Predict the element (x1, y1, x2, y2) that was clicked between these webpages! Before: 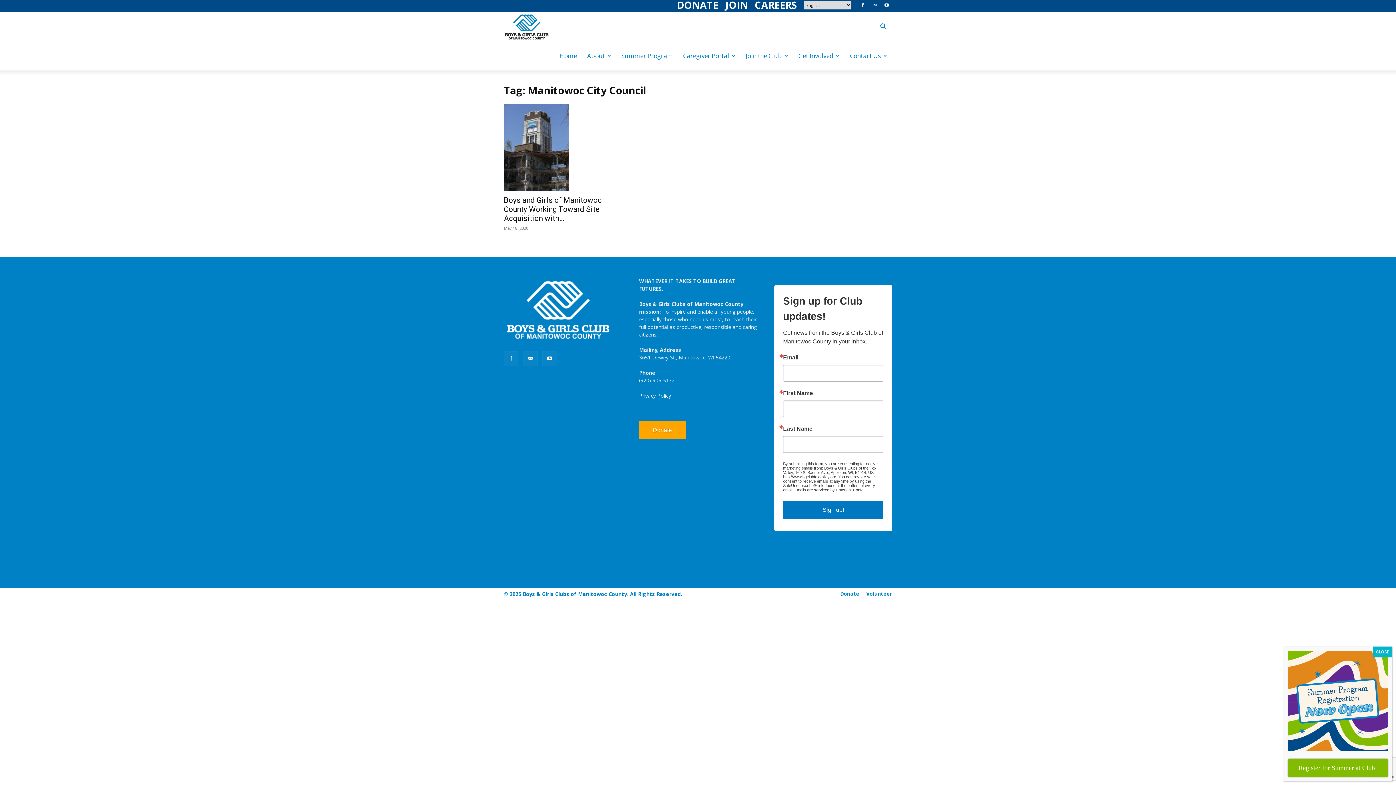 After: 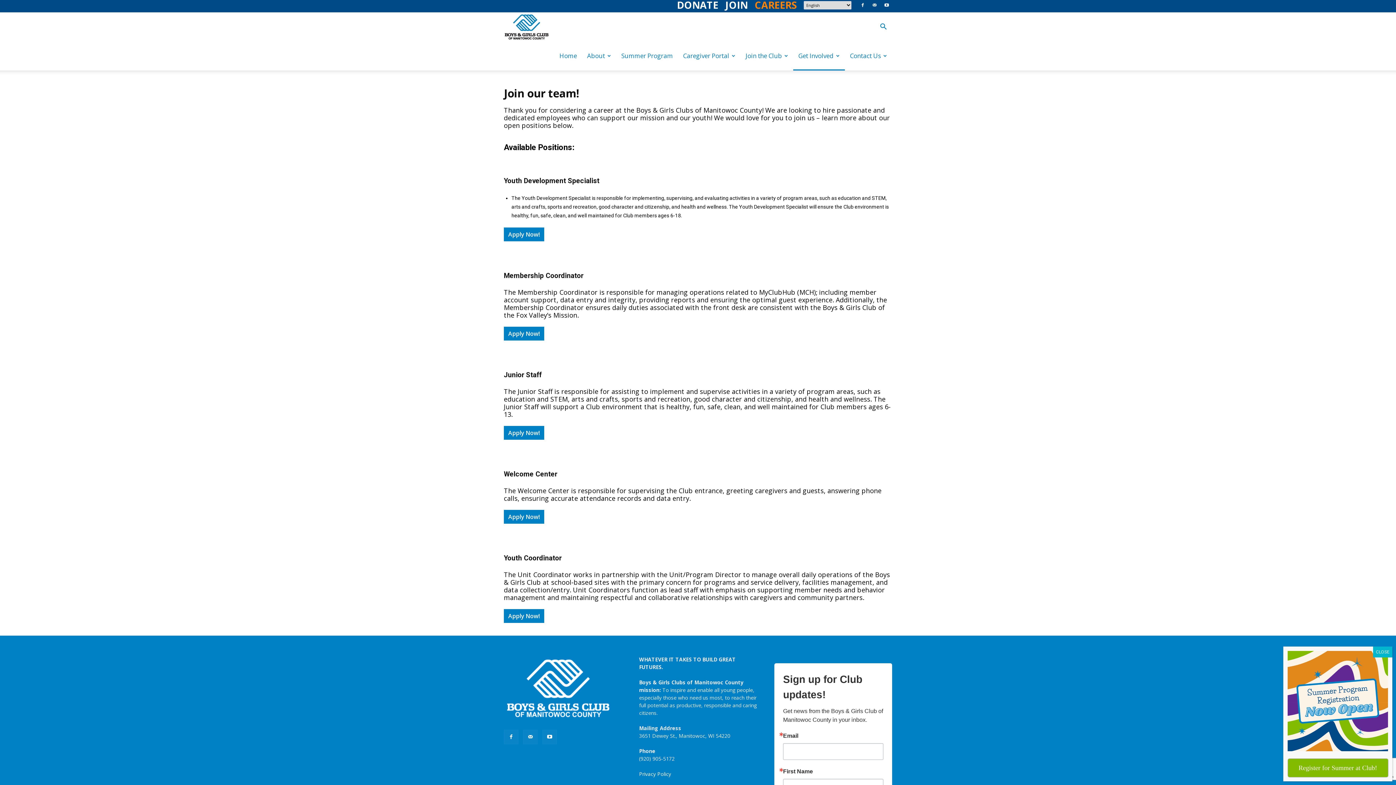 Action: bbox: (754, -1, 797, 11) label: CAREERS